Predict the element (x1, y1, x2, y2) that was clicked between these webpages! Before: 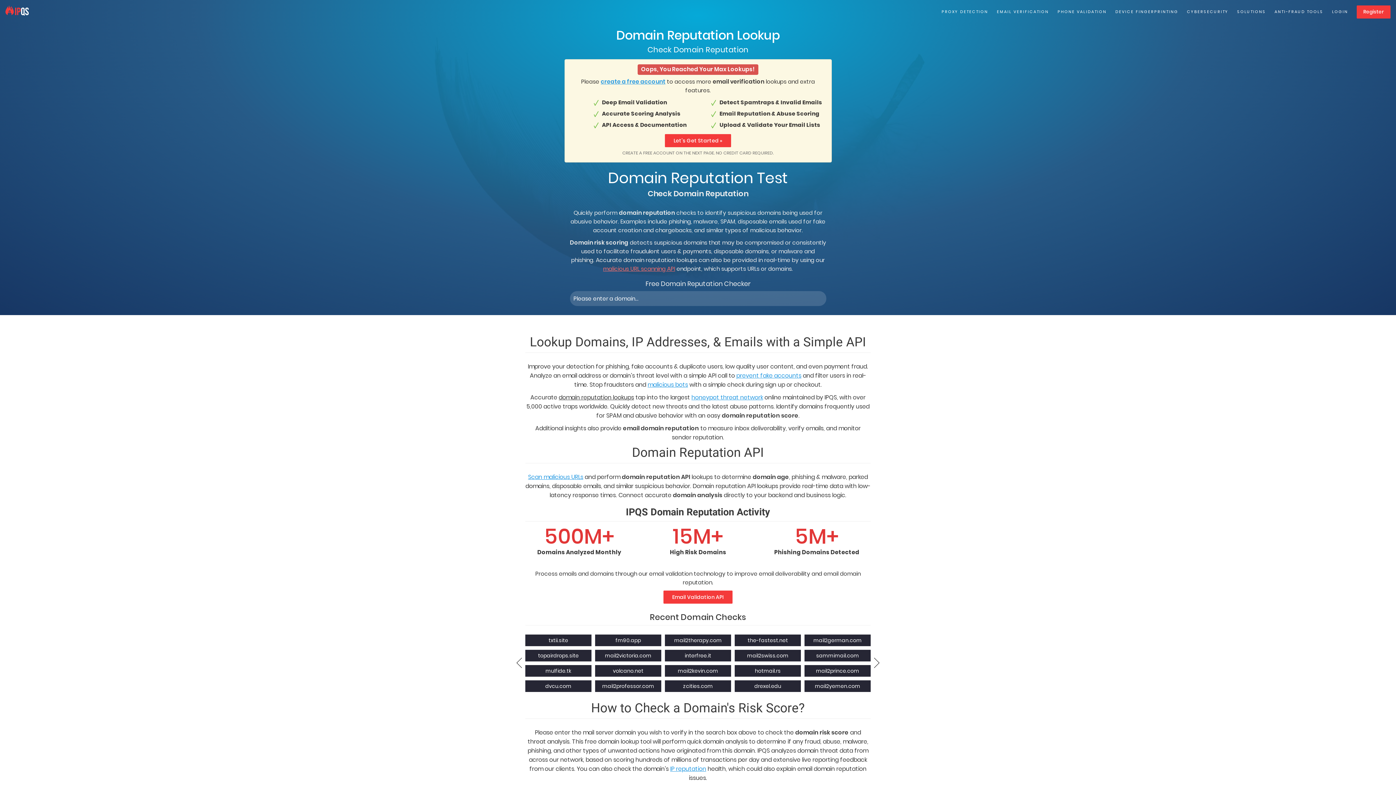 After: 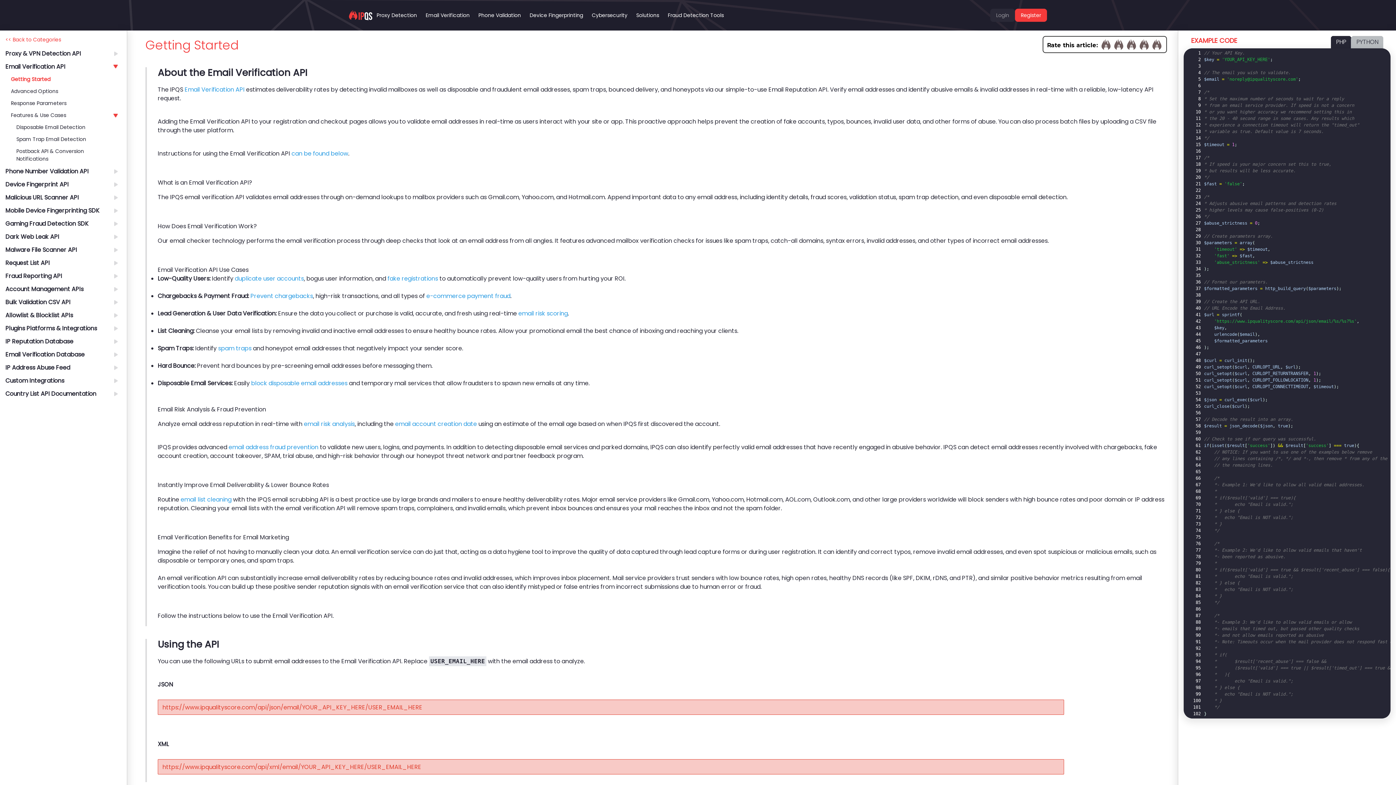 Action: bbox: (663, 590, 732, 604) label: Email Validation API